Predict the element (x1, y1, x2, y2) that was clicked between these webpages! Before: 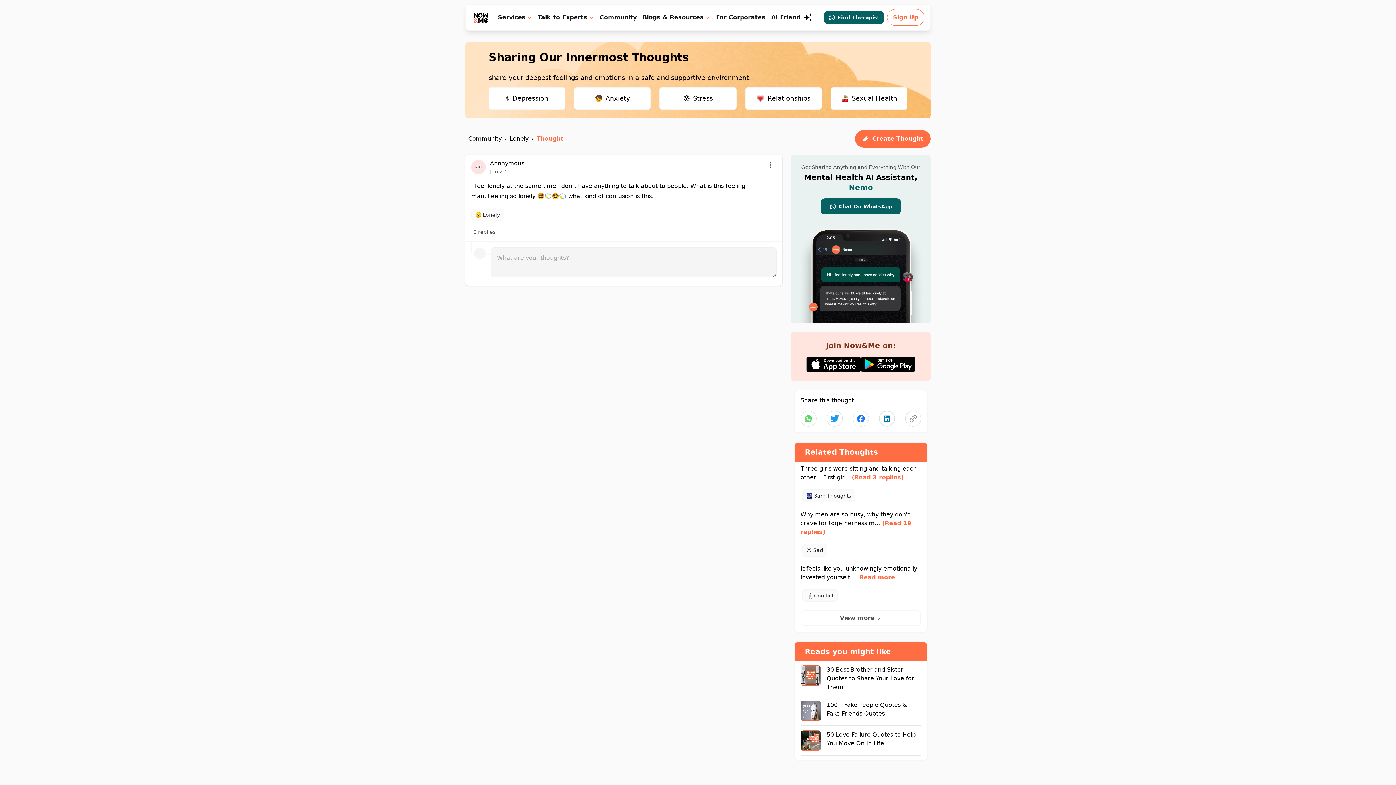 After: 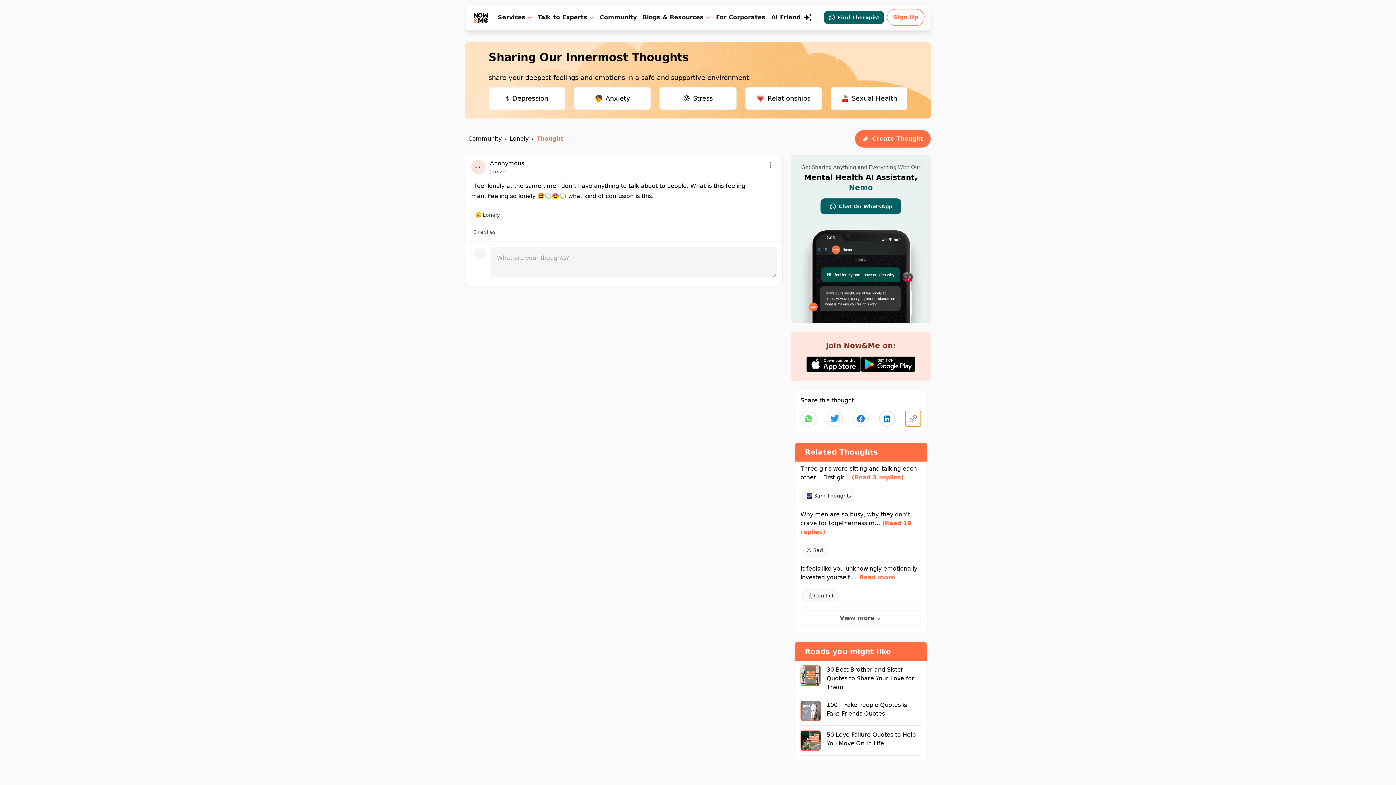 Action: bbox: (905, 411, 921, 427)